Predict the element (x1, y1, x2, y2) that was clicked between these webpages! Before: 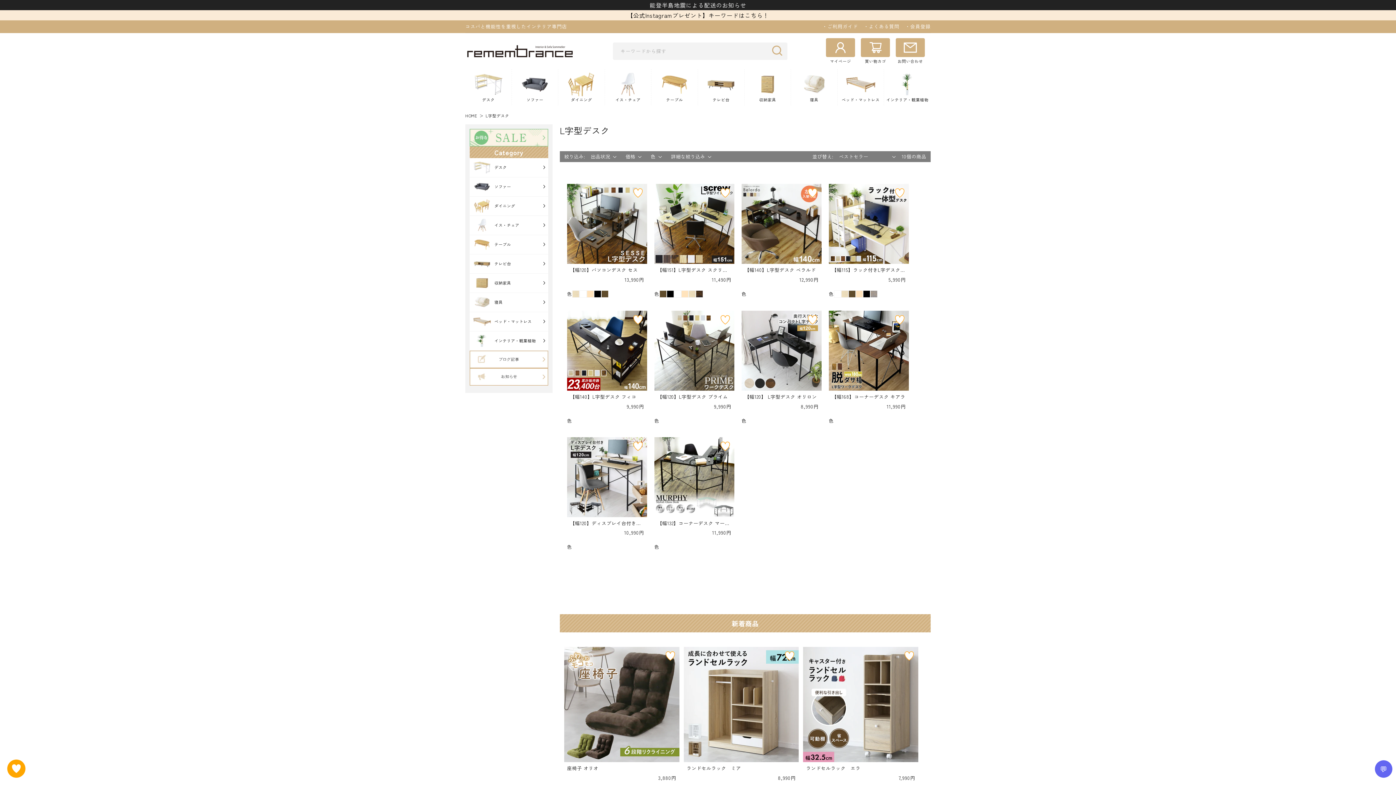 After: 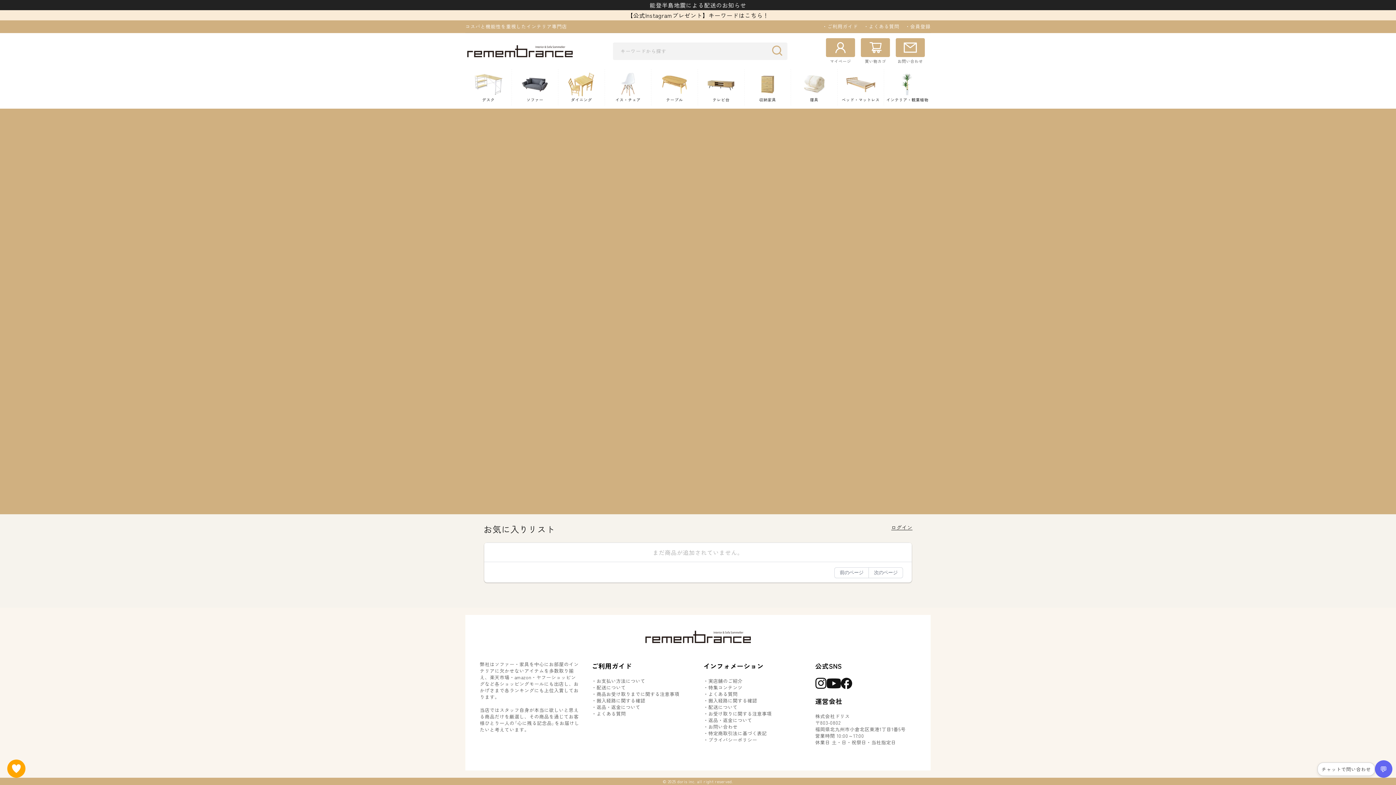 Action: bbox: (10, 767, 21, 776)